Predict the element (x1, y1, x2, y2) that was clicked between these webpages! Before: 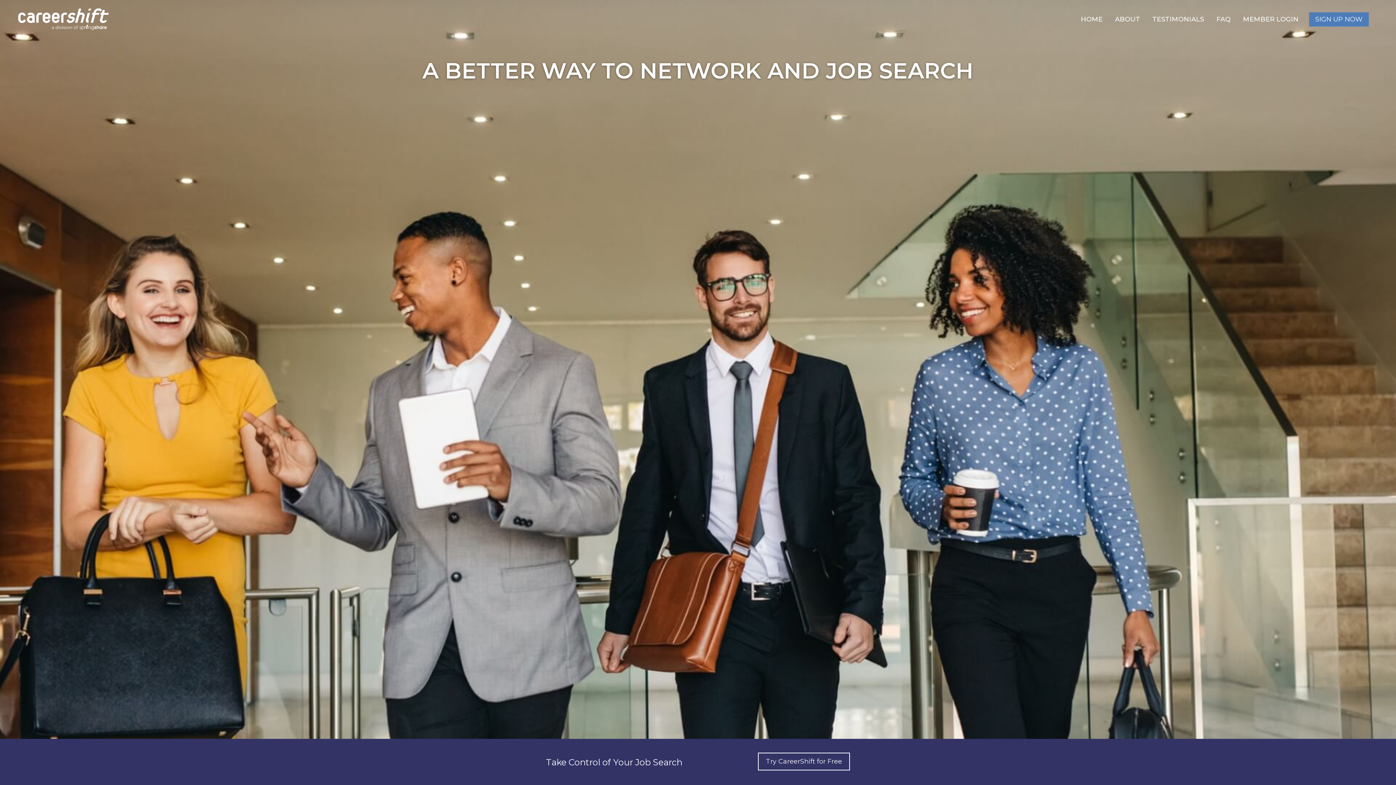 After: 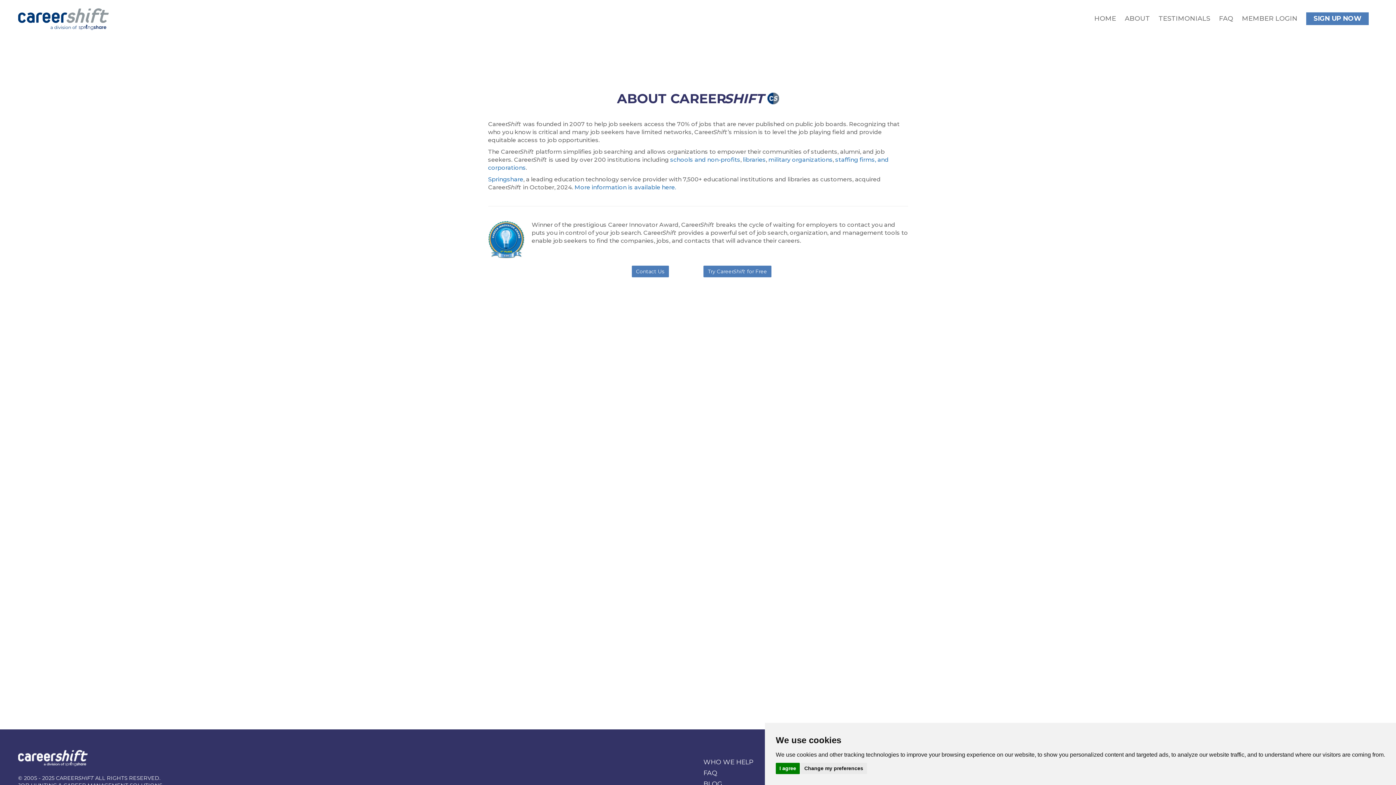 Action: label: ABOUT bbox: (1113, 14, 1142, 24)